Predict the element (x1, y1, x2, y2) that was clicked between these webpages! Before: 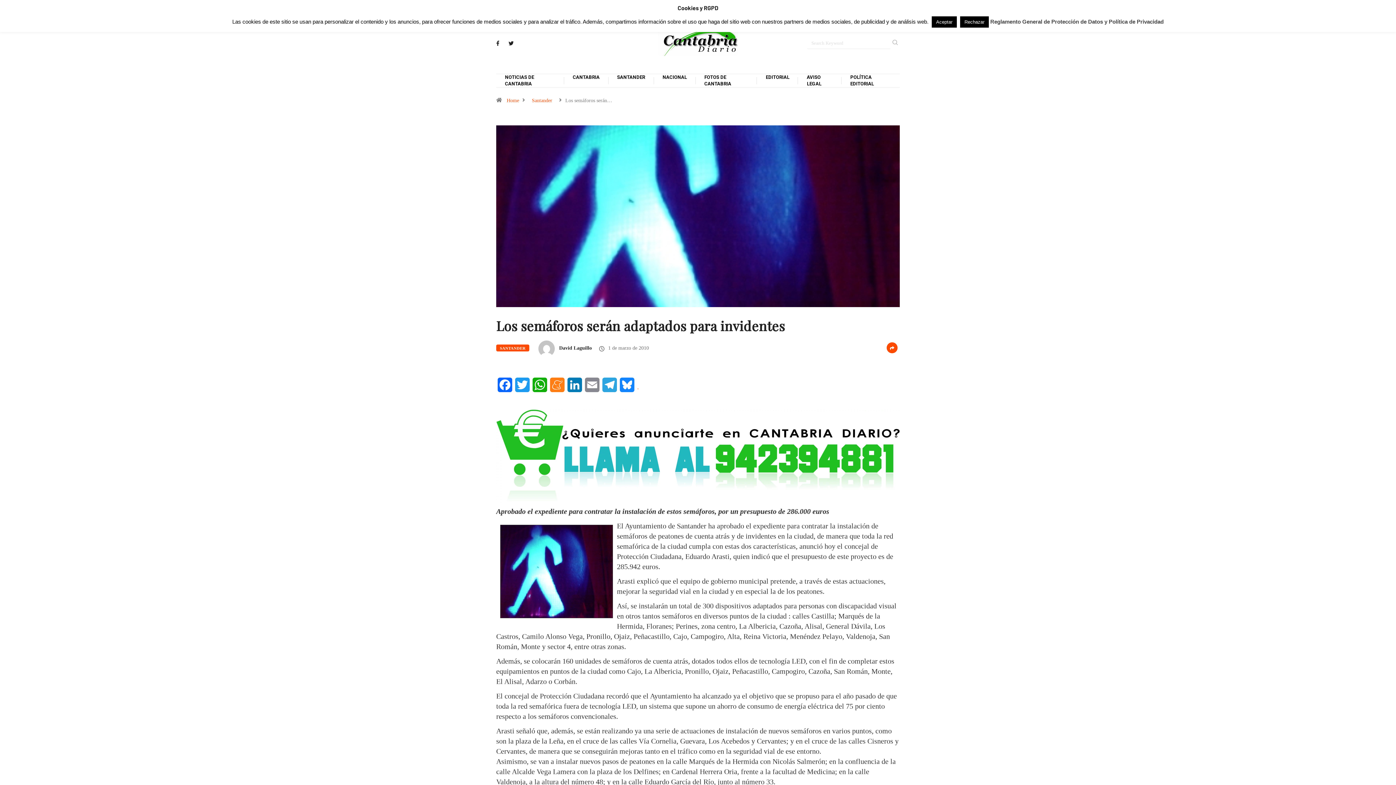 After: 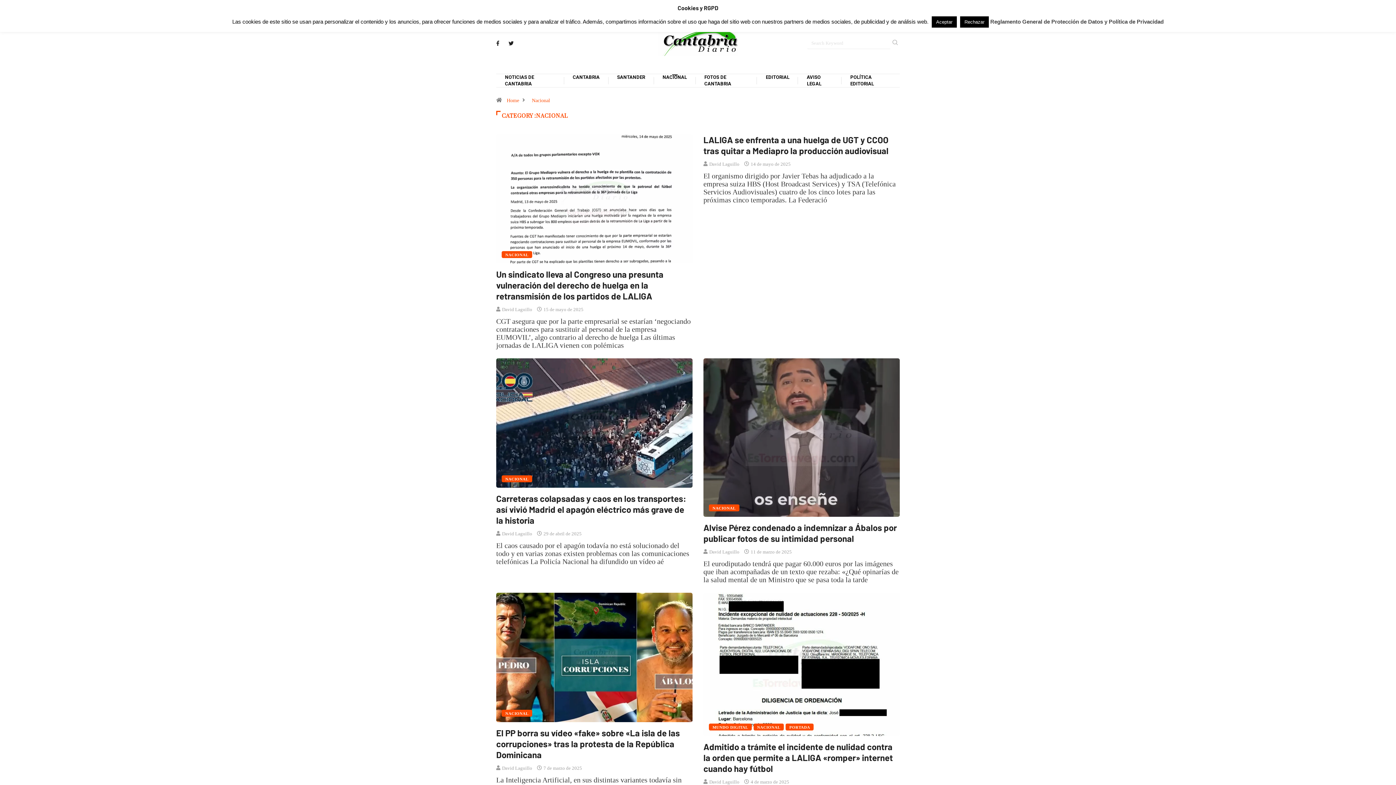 Action: bbox: (662, 74, 687, 80) label: NACIONAL